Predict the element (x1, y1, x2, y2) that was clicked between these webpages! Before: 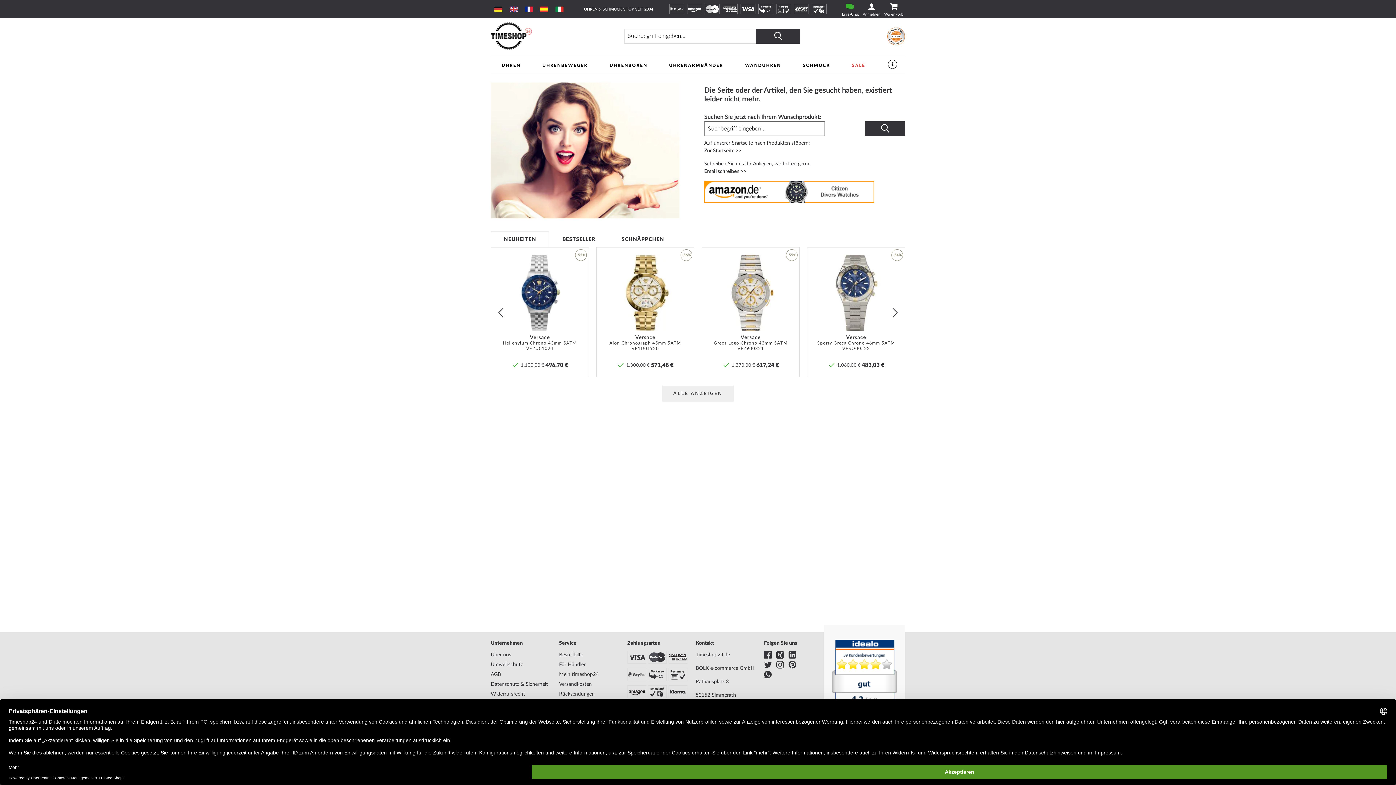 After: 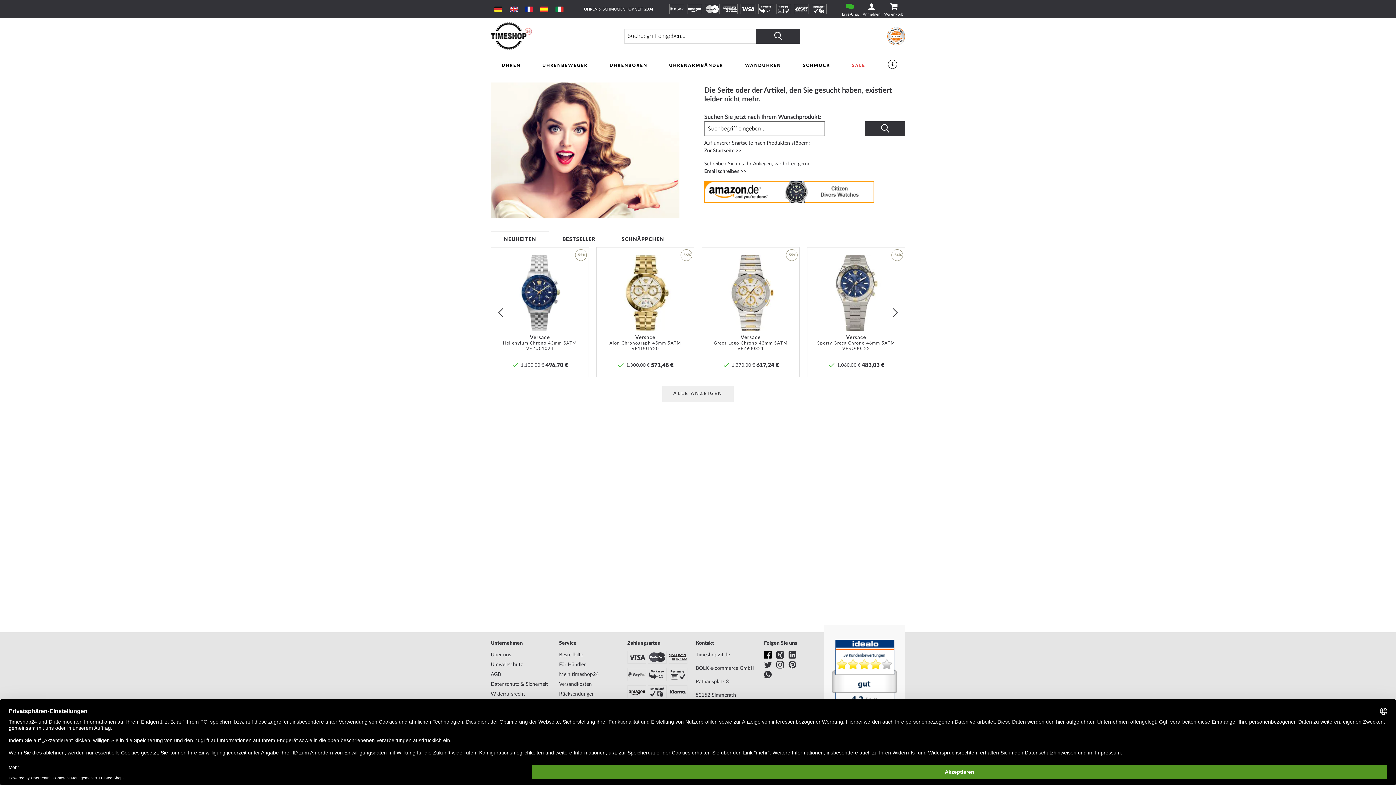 Action: bbox: (764, 651, 775, 661)